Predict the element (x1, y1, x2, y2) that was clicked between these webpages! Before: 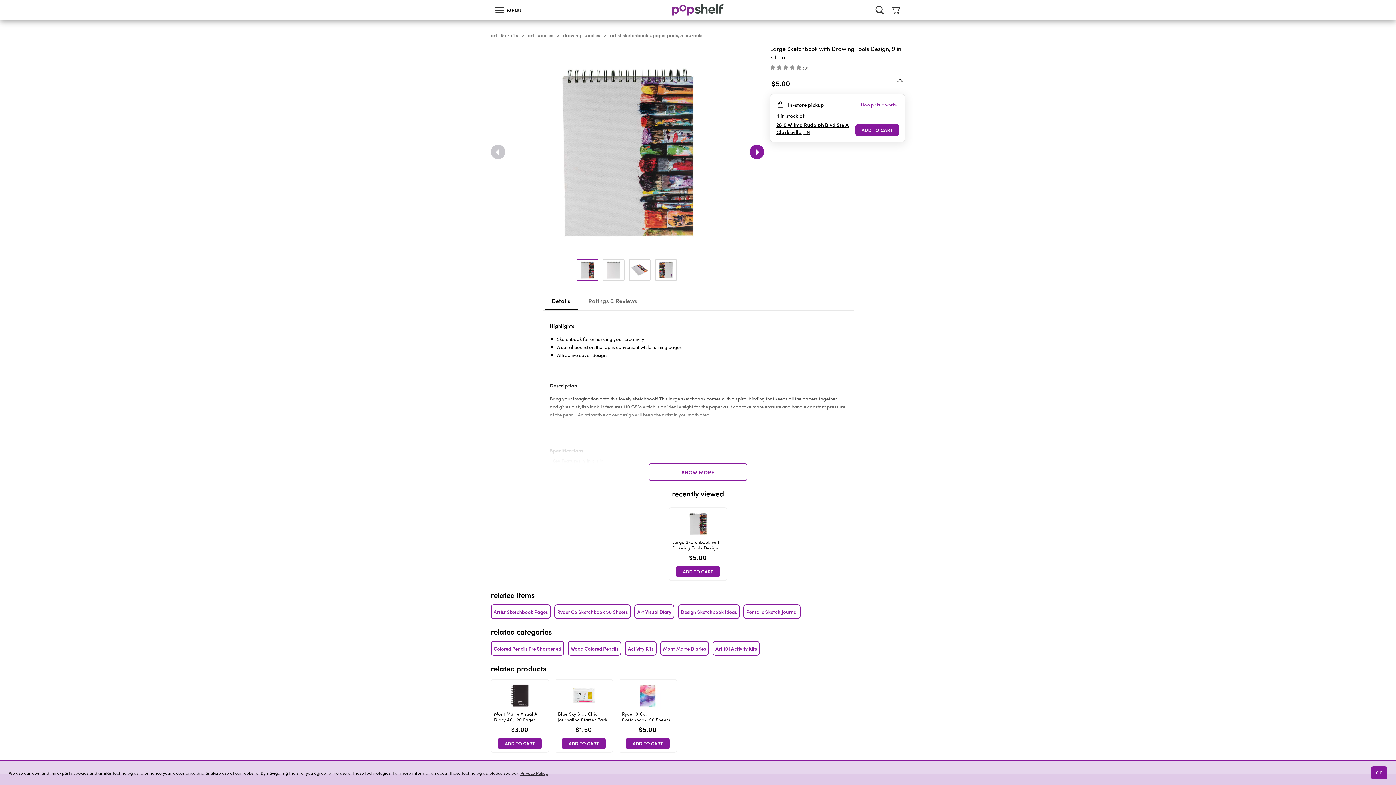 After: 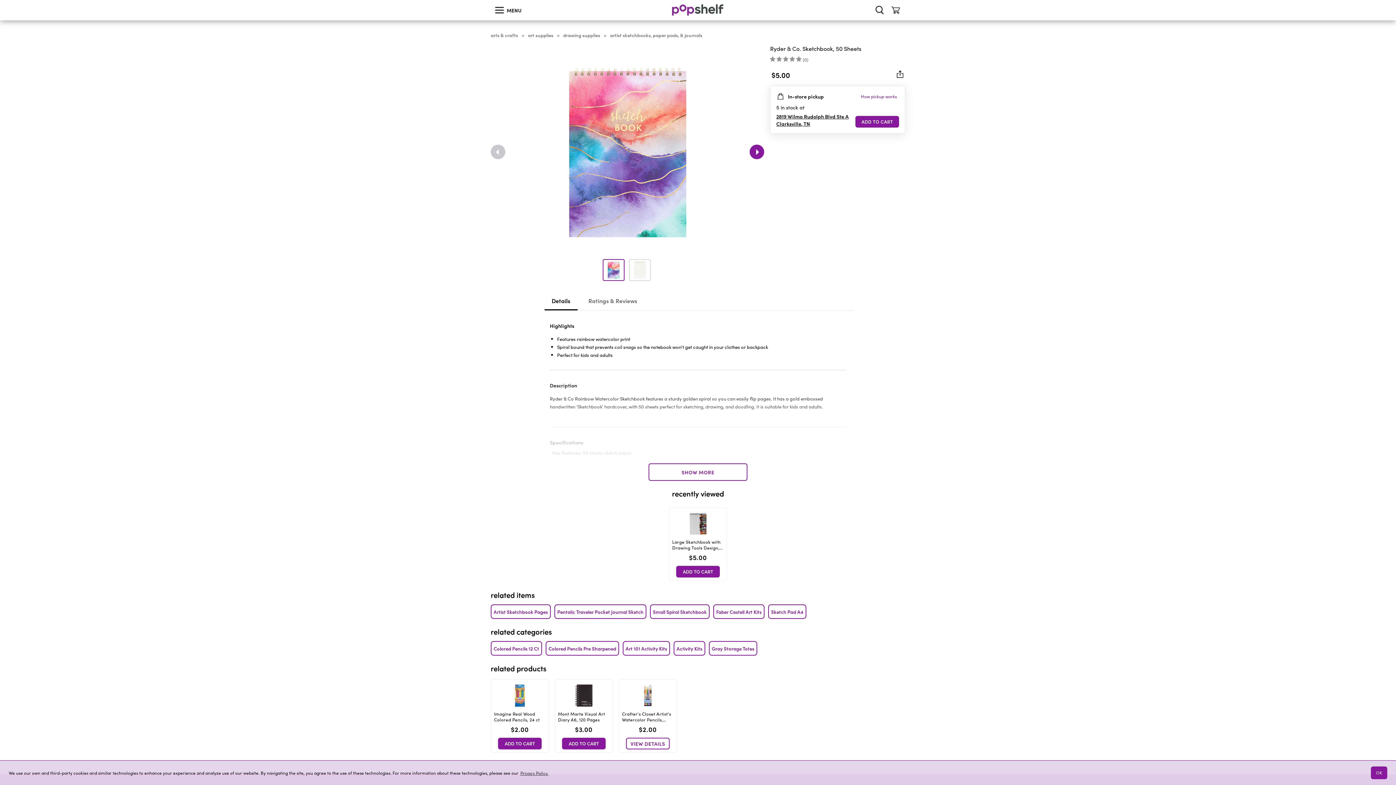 Action: label: Ryder & Co. Sketchbook, 50 Sheets, 0.0 stars, $5.00 5 in stock bbox: (618, 679, 682, 753)